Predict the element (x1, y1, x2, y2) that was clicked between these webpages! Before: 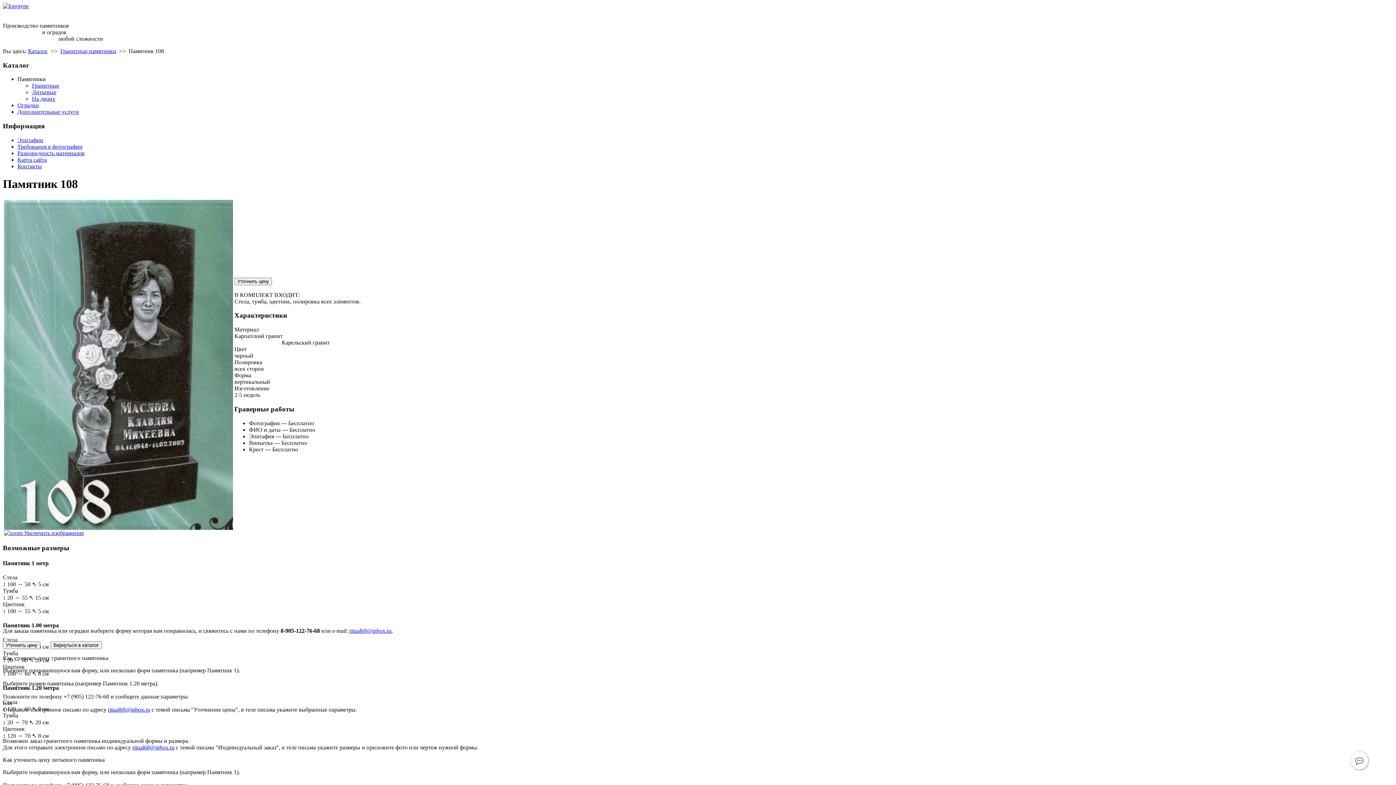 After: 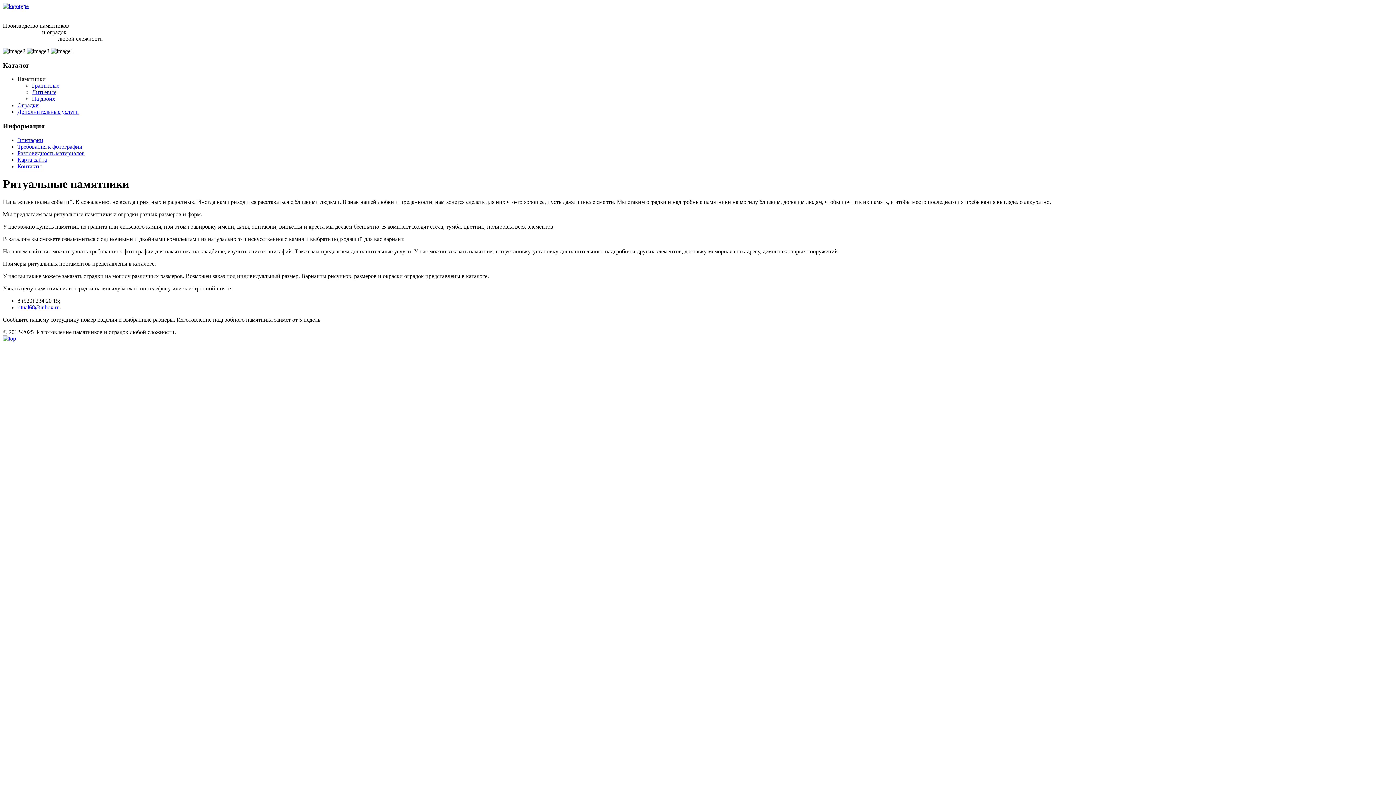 Action: bbox: (2, 2, 28, 9)